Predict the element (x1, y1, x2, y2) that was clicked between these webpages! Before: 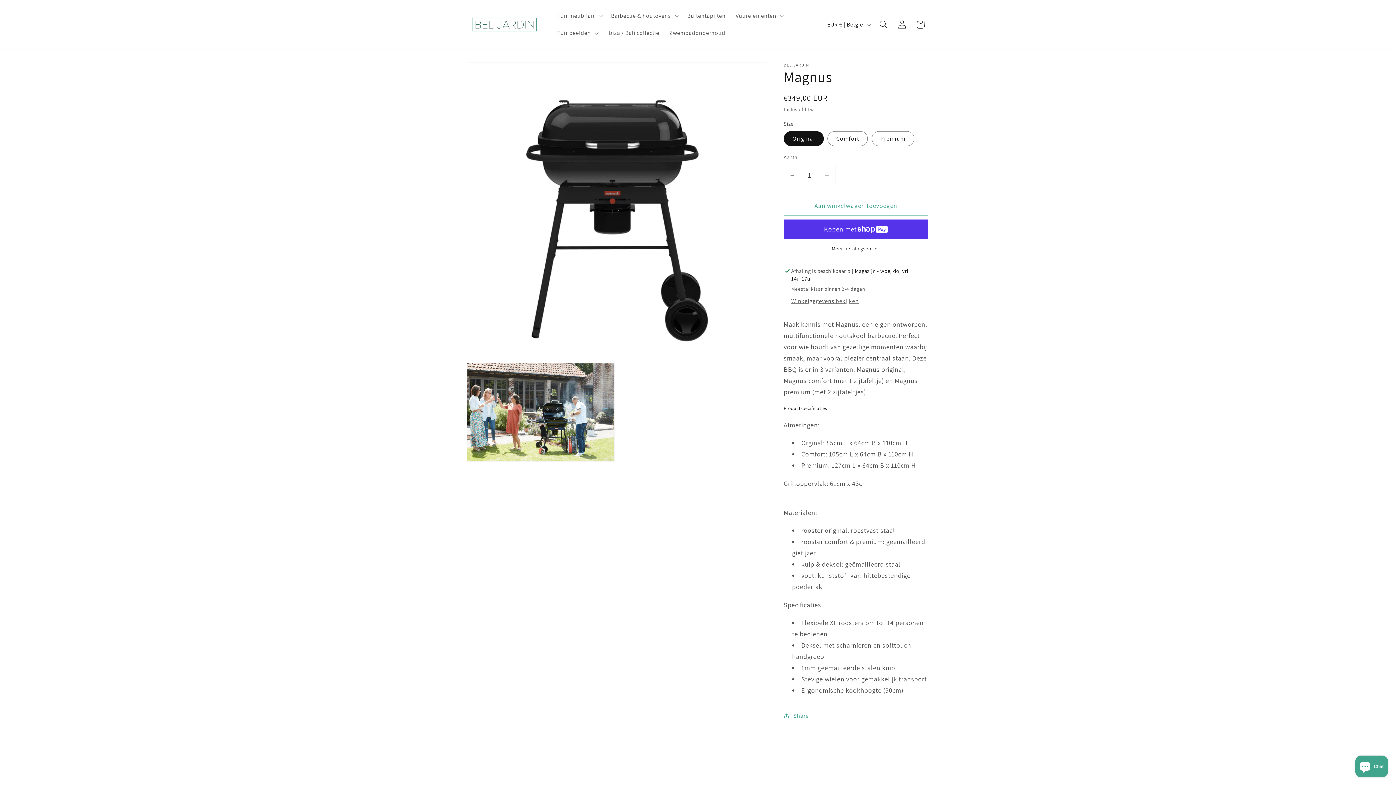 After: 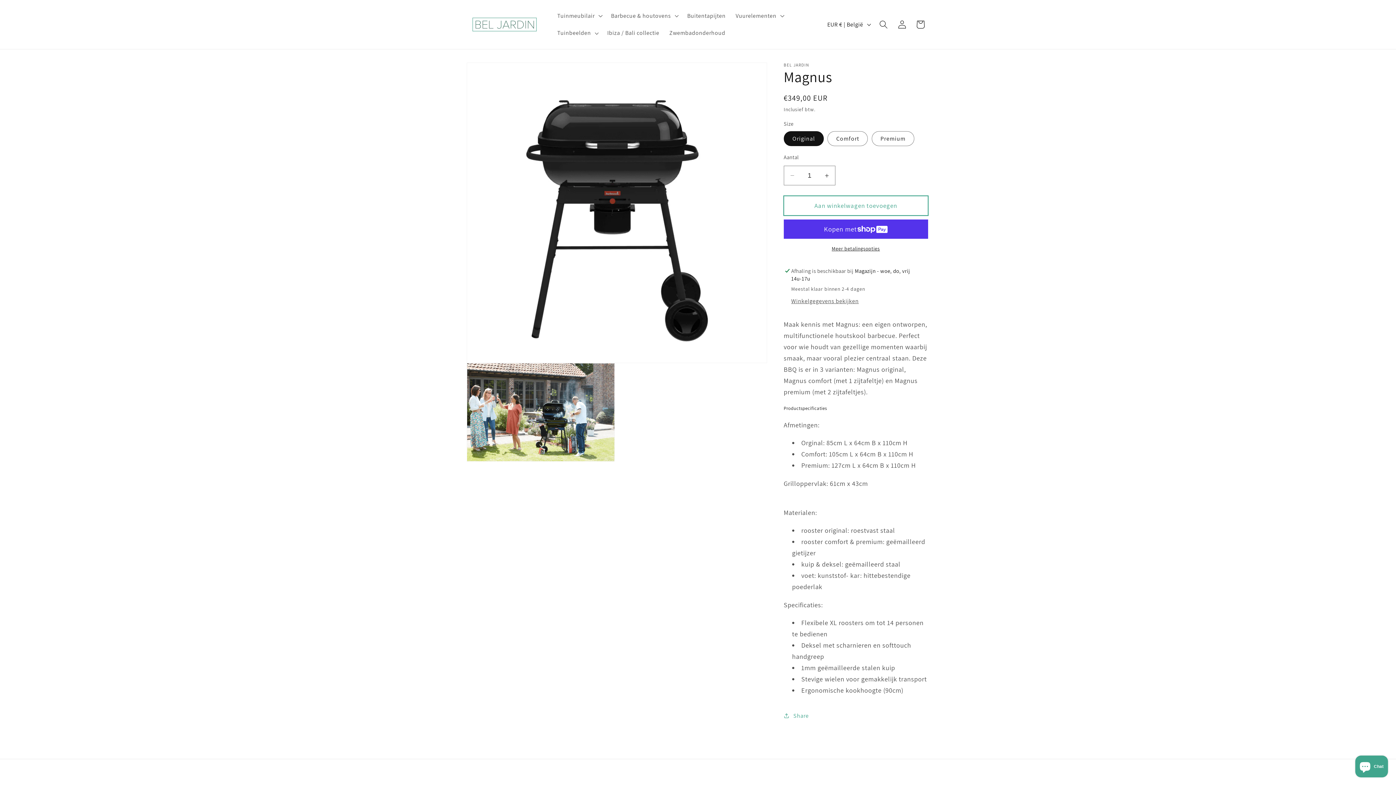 Action: label: Aan winkelwagen toevoegen bbox: (783, 195, 928, 215)